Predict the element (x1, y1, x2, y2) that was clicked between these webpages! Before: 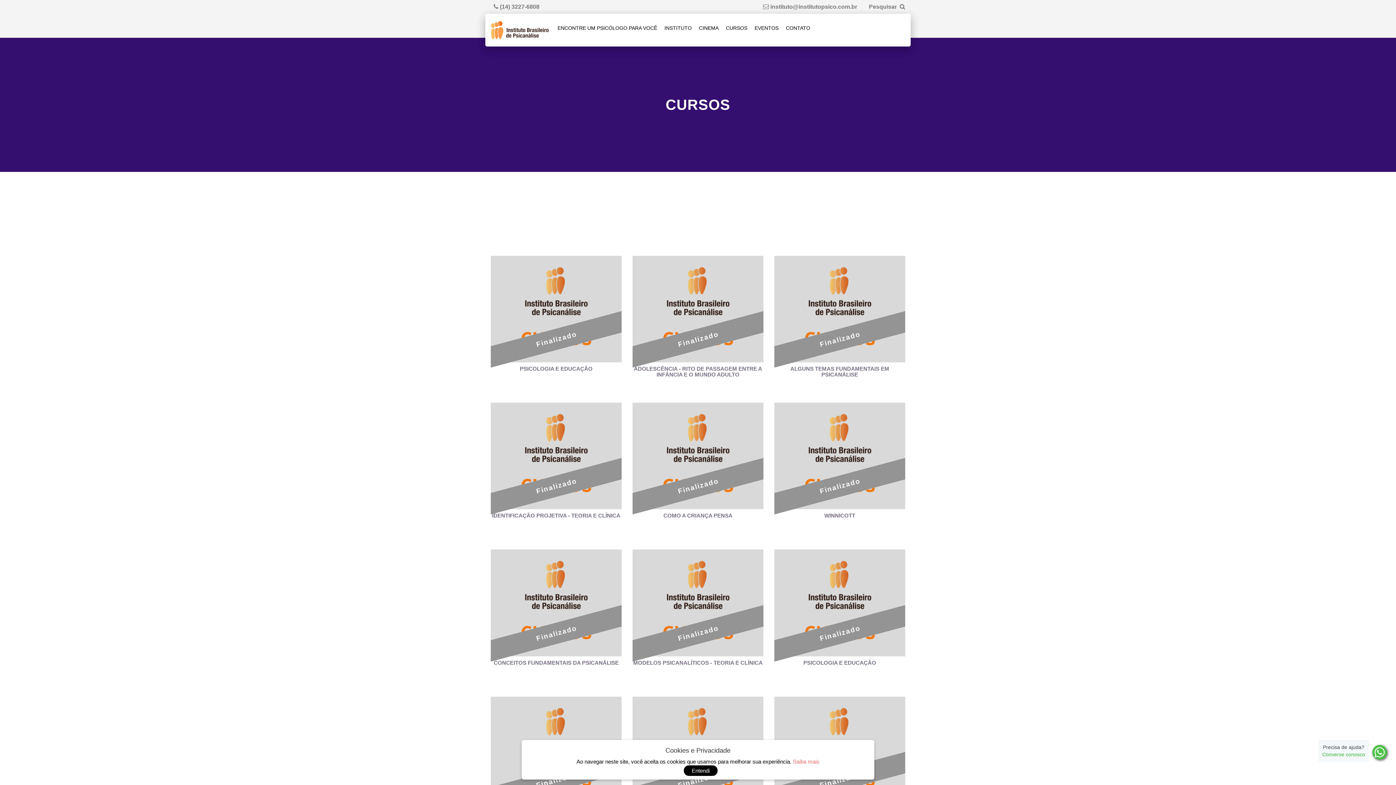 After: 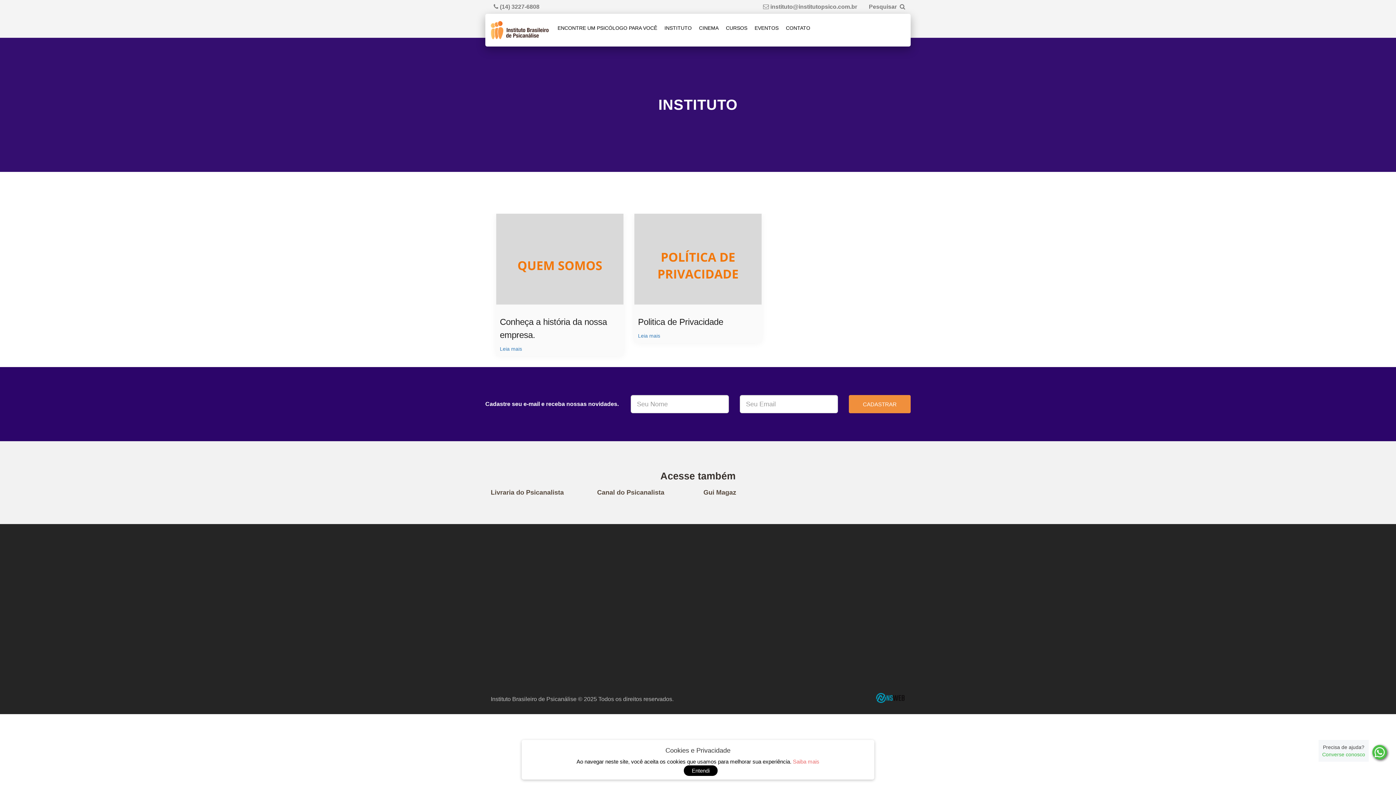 Action: bbox: (660, 15, 695, 40) label: INSTITUTO